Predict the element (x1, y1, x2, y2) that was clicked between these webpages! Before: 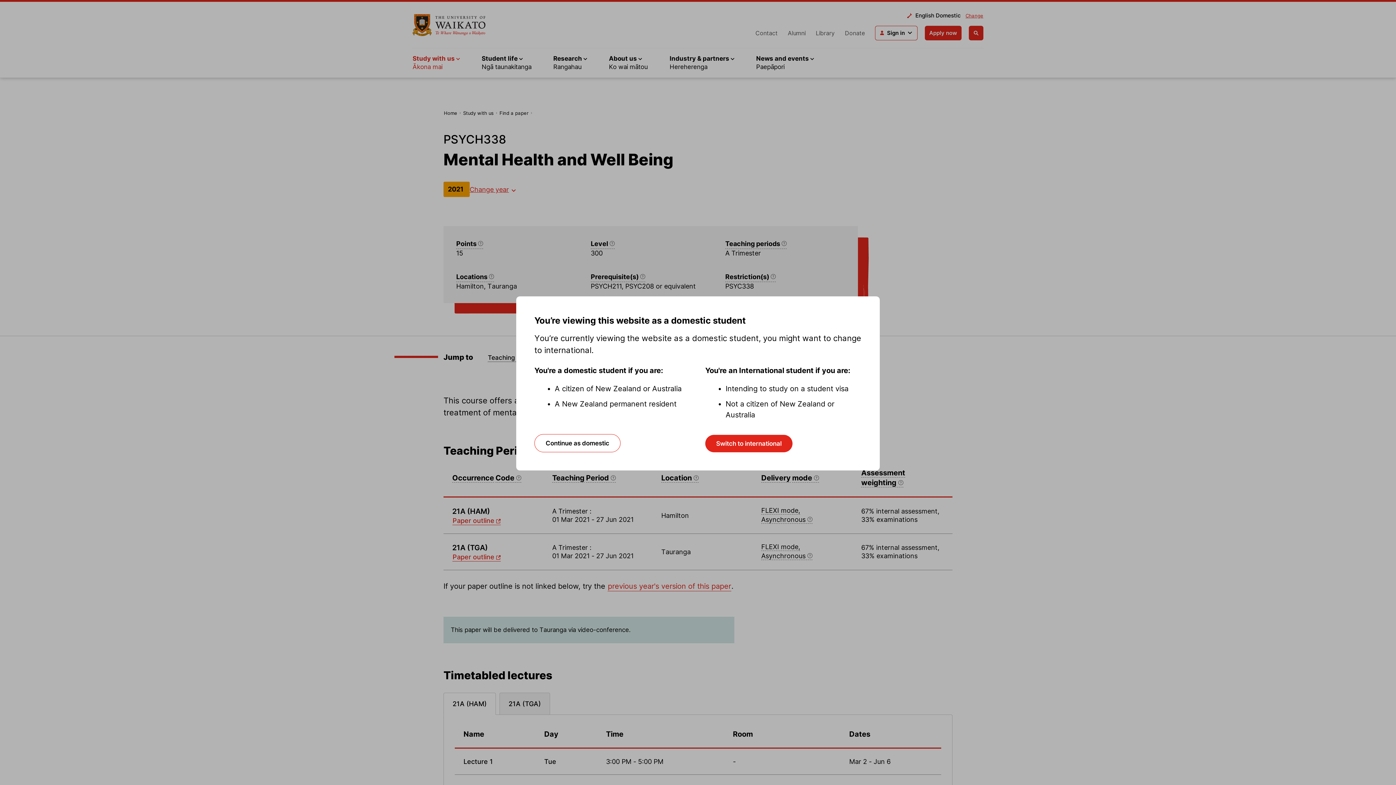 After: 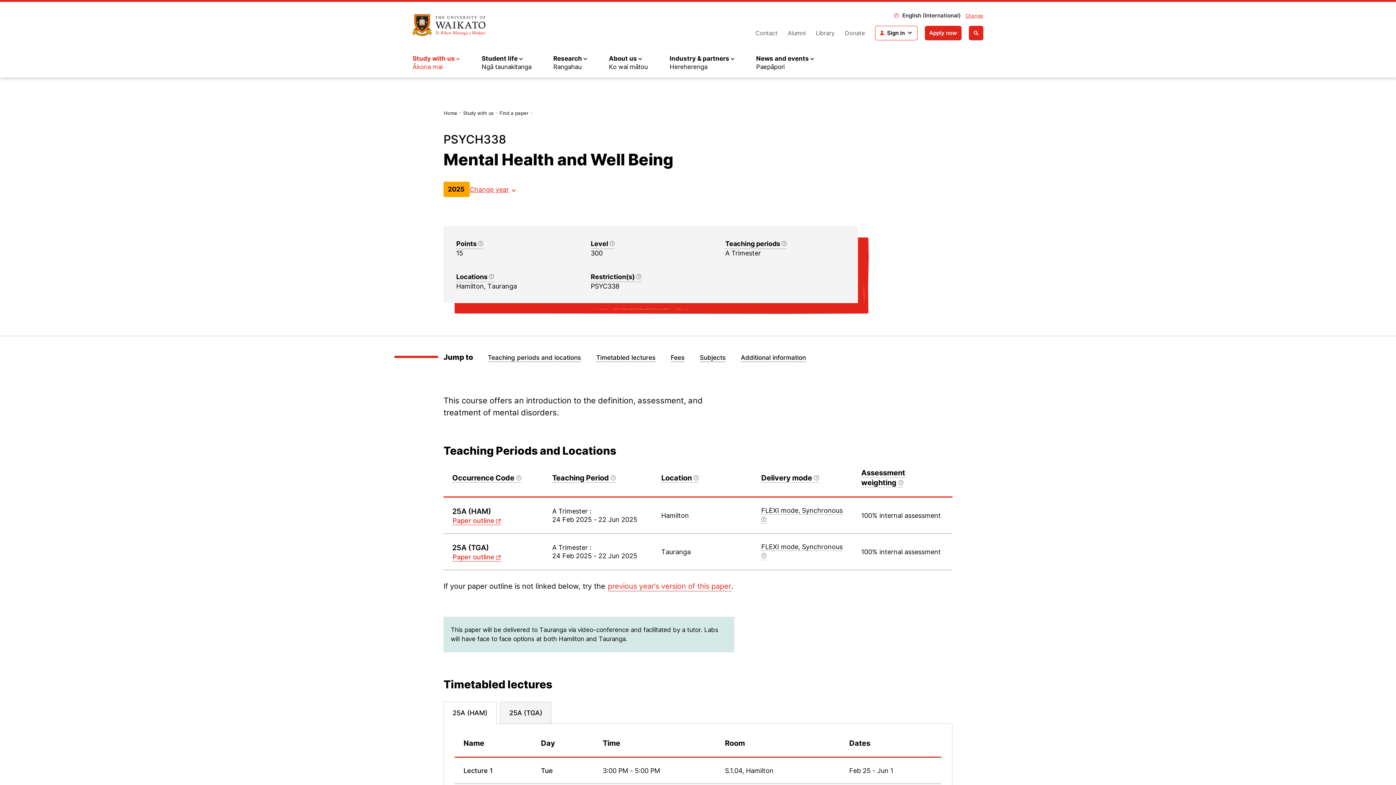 Action: bbox: (705, 435, 792, 452) label: Switch to international